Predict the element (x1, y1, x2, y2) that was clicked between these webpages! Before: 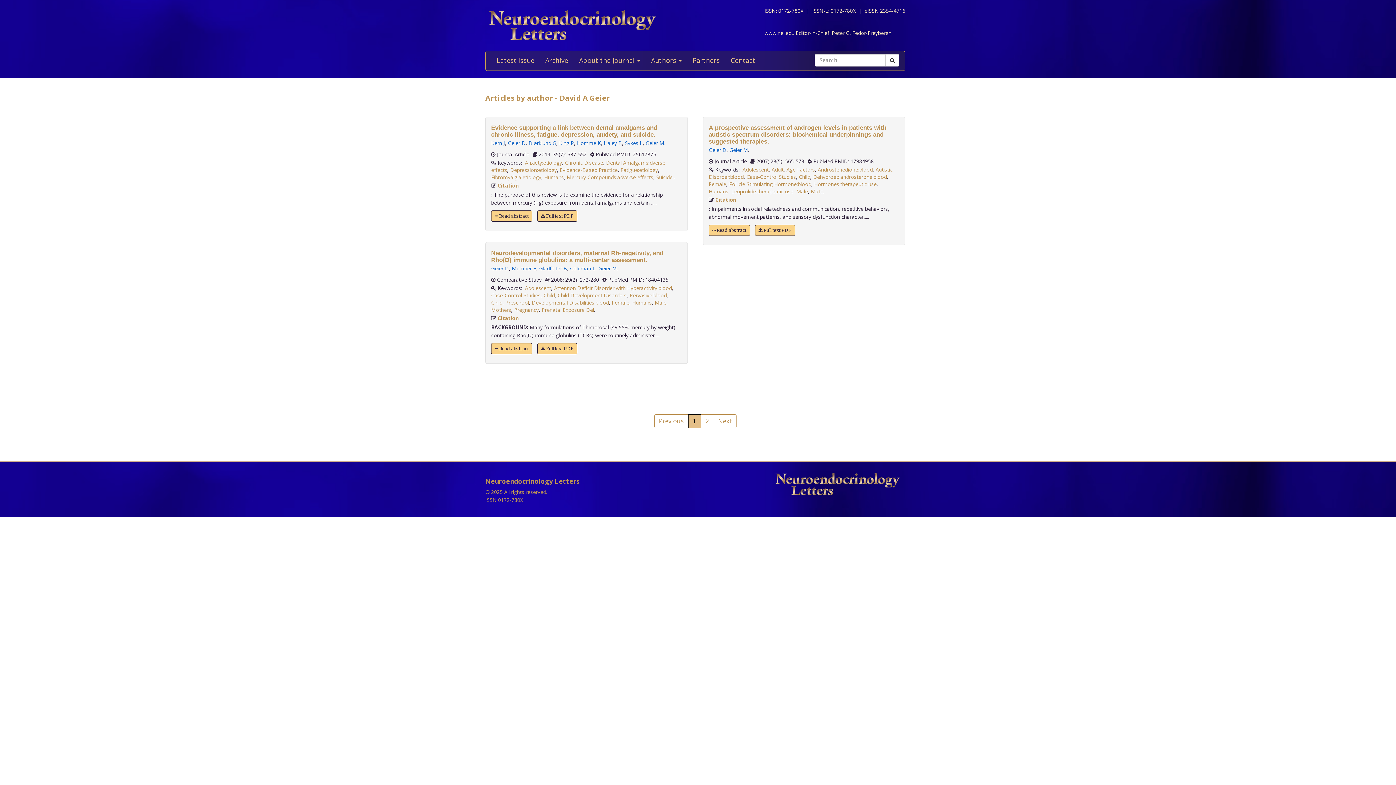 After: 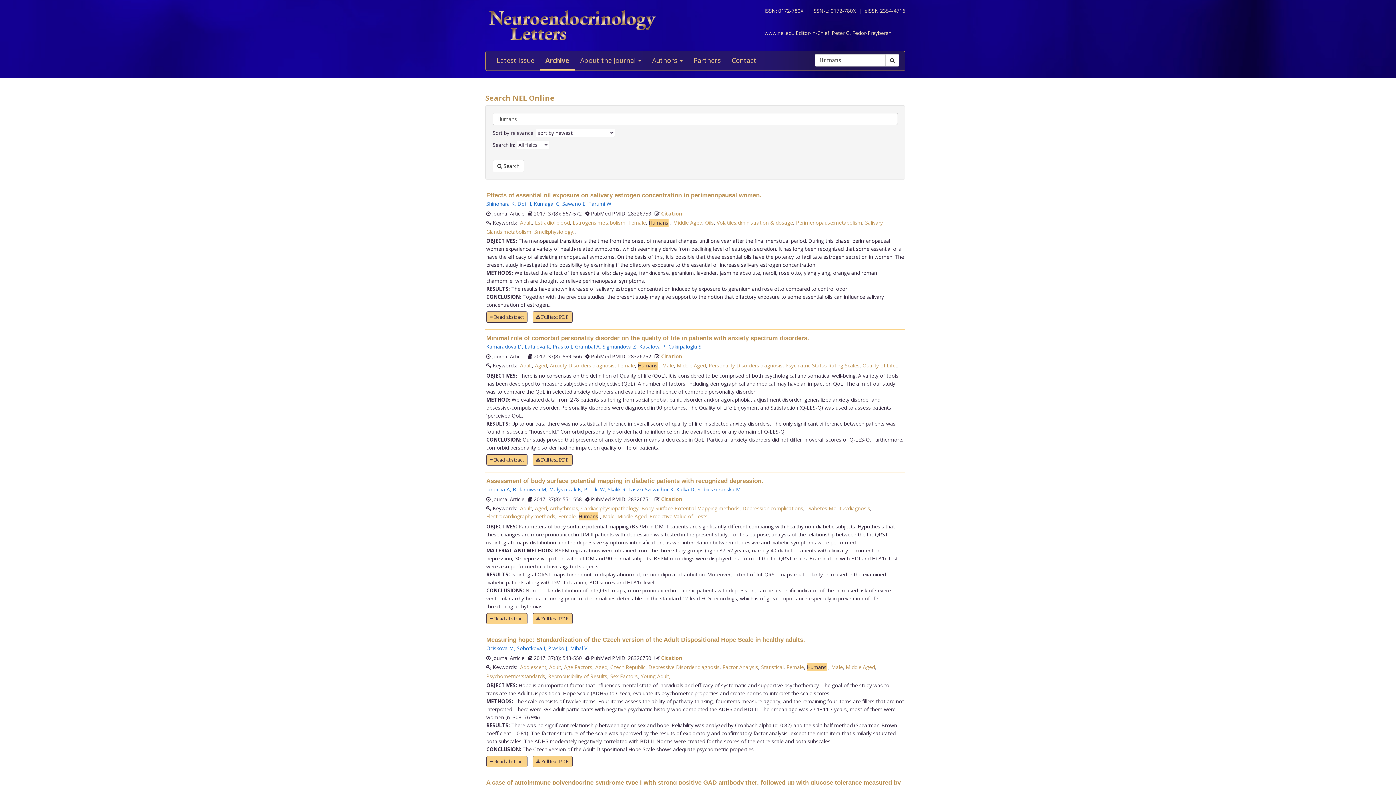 Action: bbox: (544, 173, 564, 180) label: Humans